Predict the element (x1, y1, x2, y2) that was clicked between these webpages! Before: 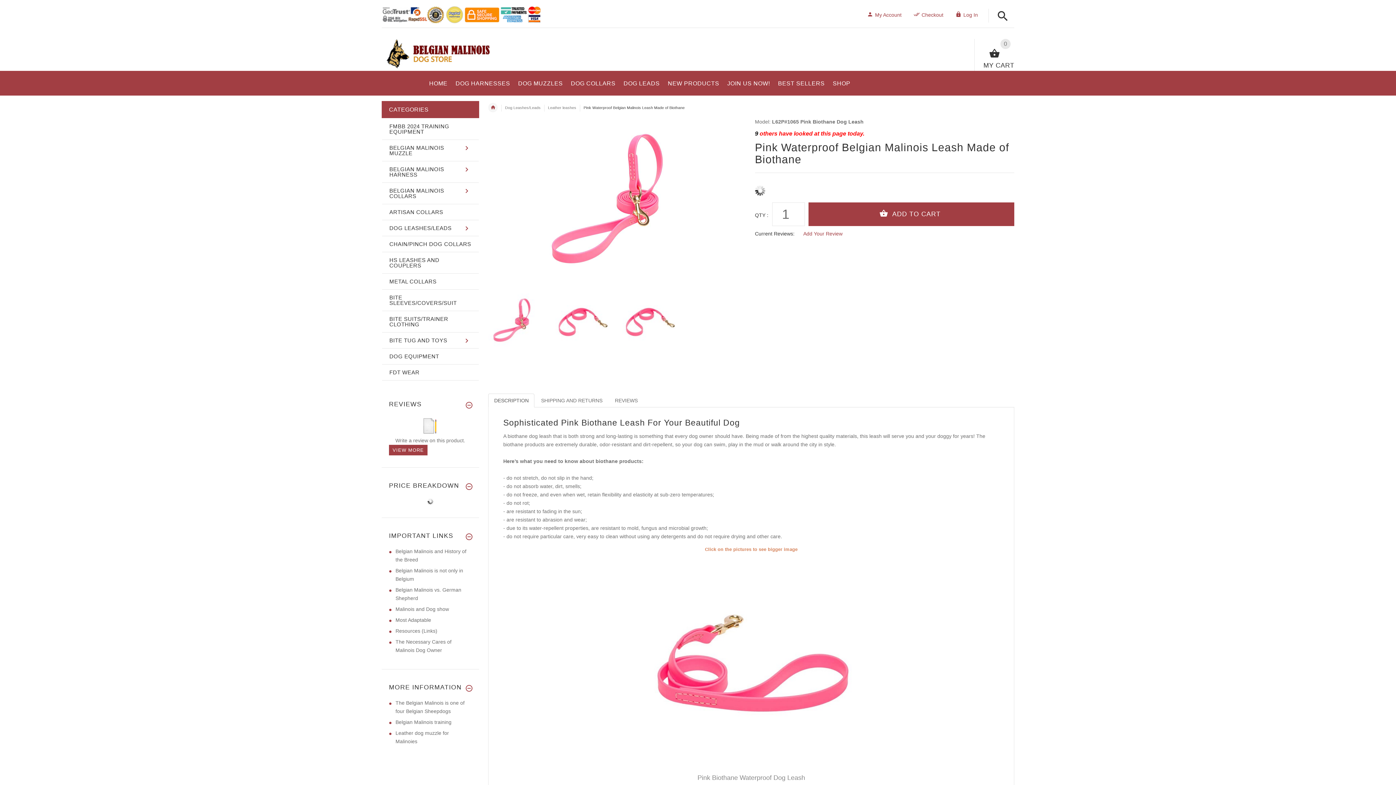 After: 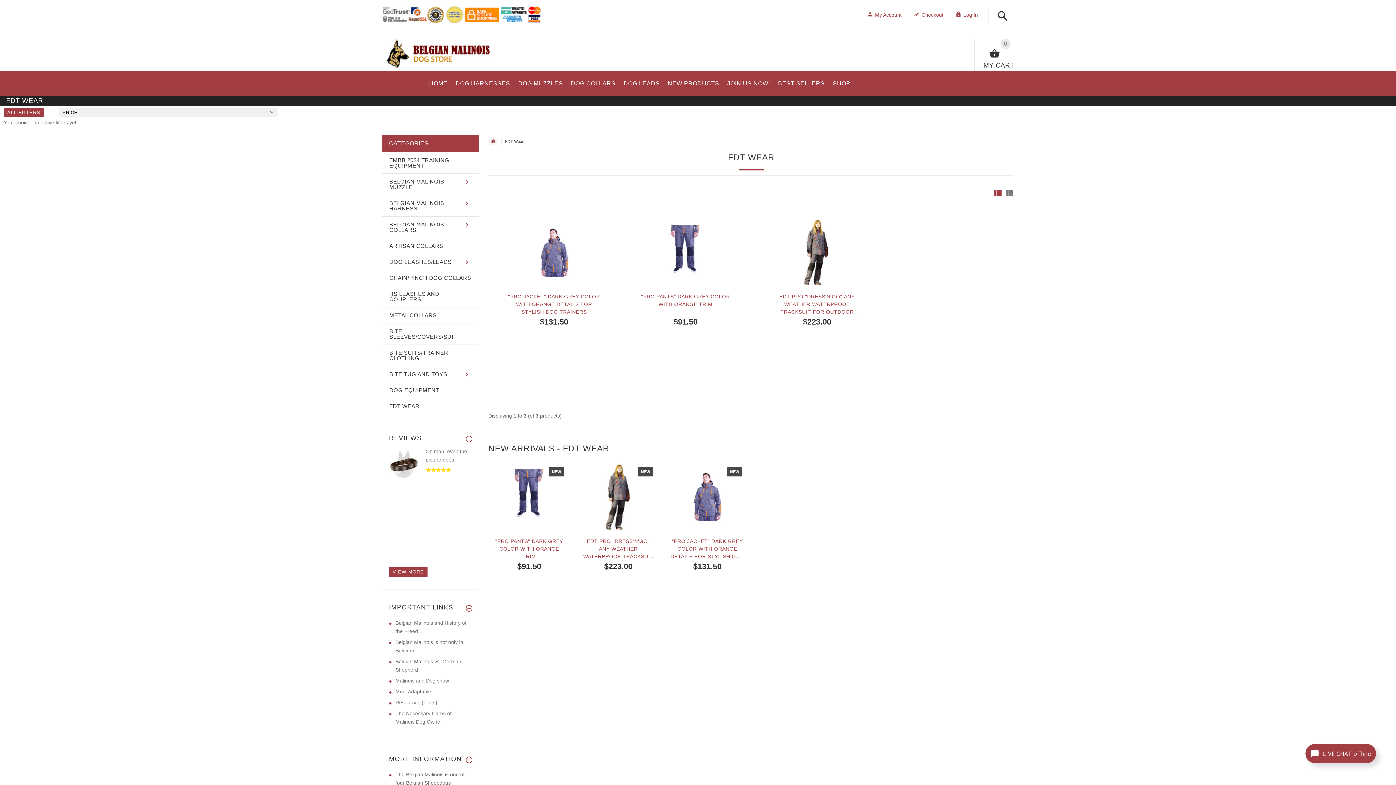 Action: label: FDT WEAR bbox: (382, 364, 478, 380)